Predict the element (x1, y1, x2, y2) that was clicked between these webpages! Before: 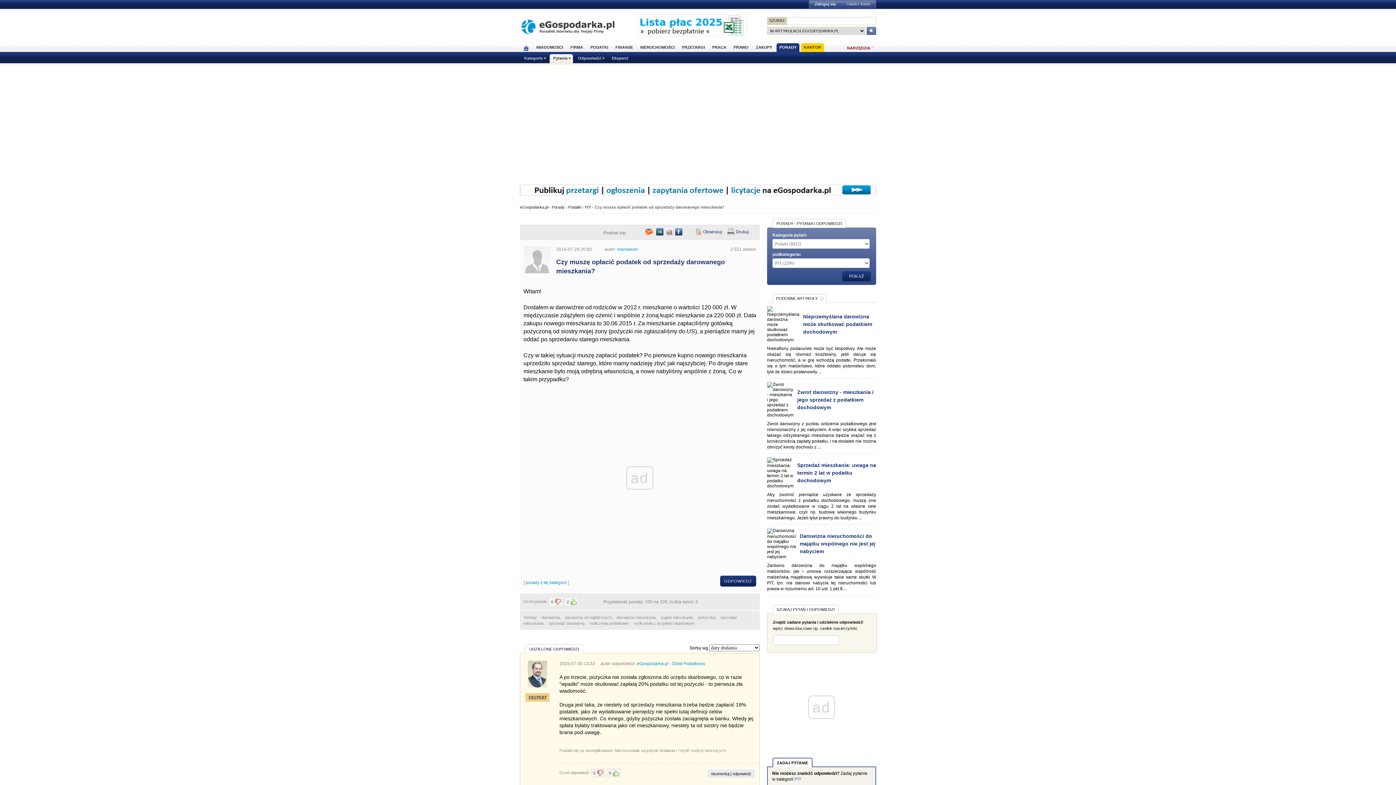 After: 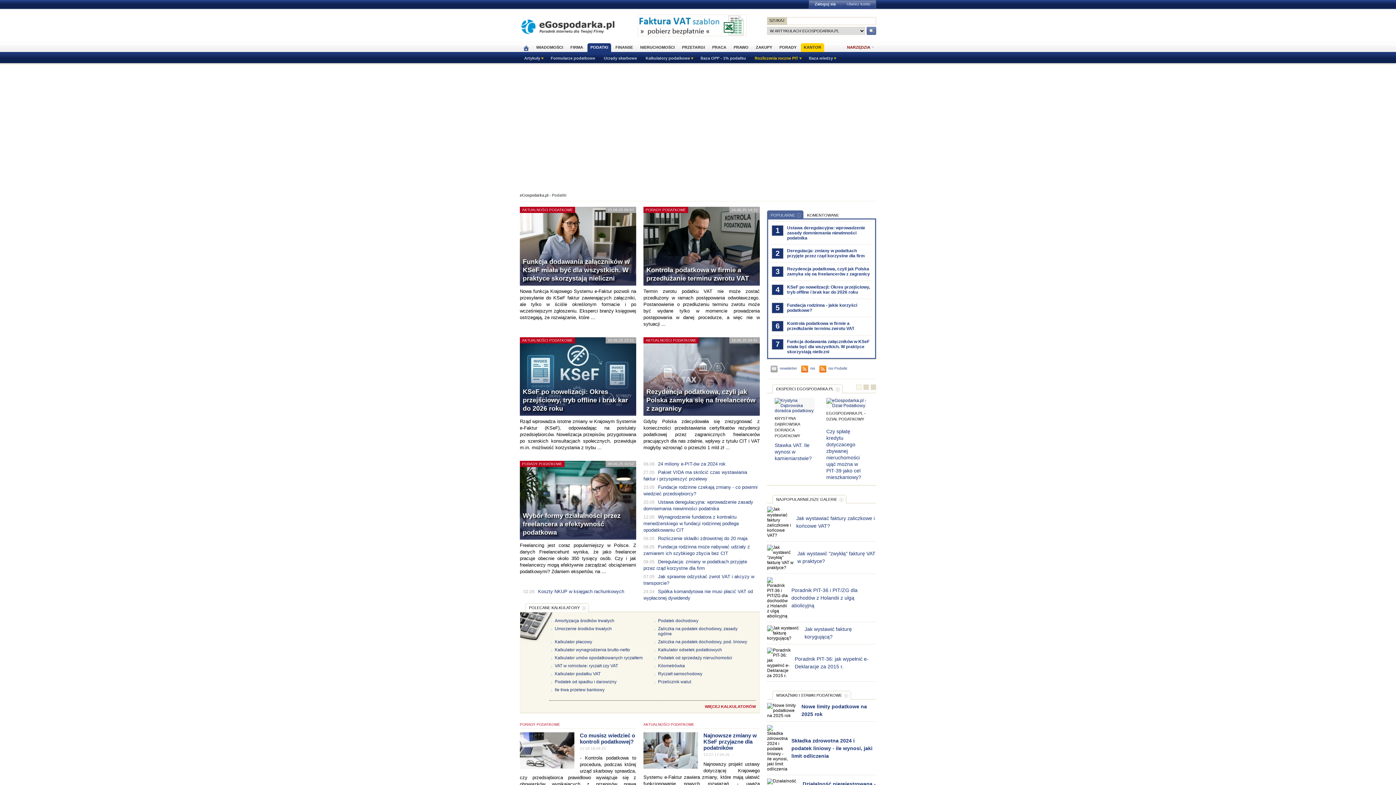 Action: label: PODATKI bbox: (587, 42, 611, 52)